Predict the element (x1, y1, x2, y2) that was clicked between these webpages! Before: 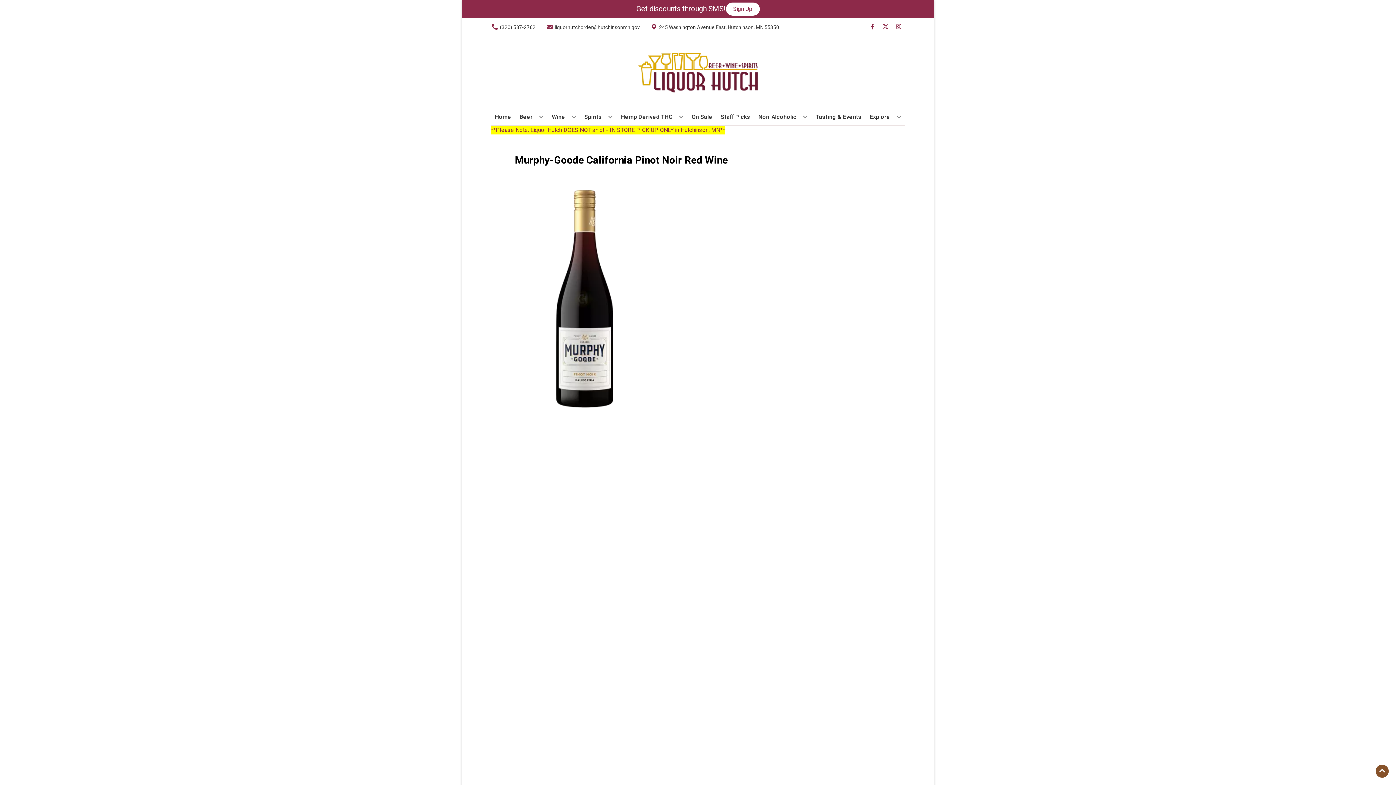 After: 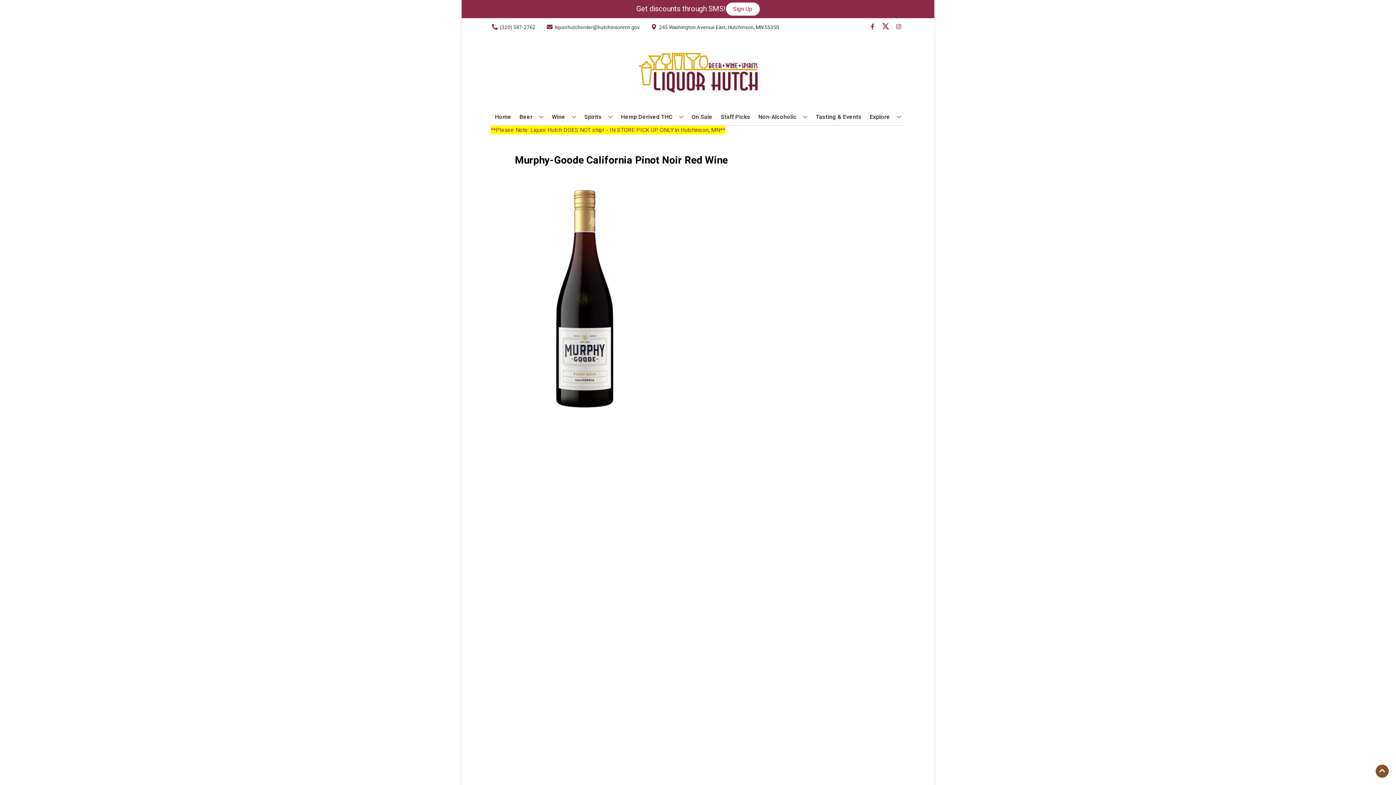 Action: label: Opens twitter in a new tab bbox: (879, 23, 892, 30)